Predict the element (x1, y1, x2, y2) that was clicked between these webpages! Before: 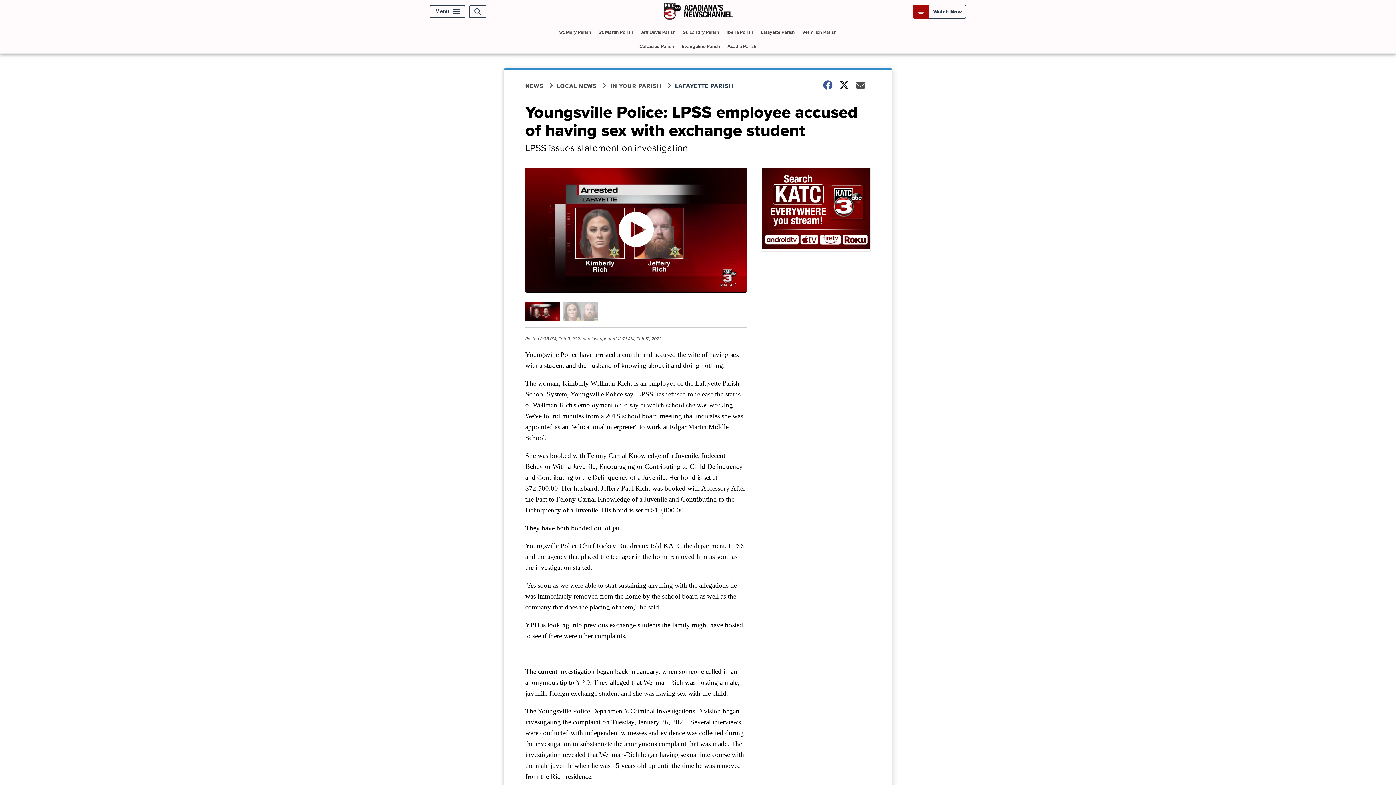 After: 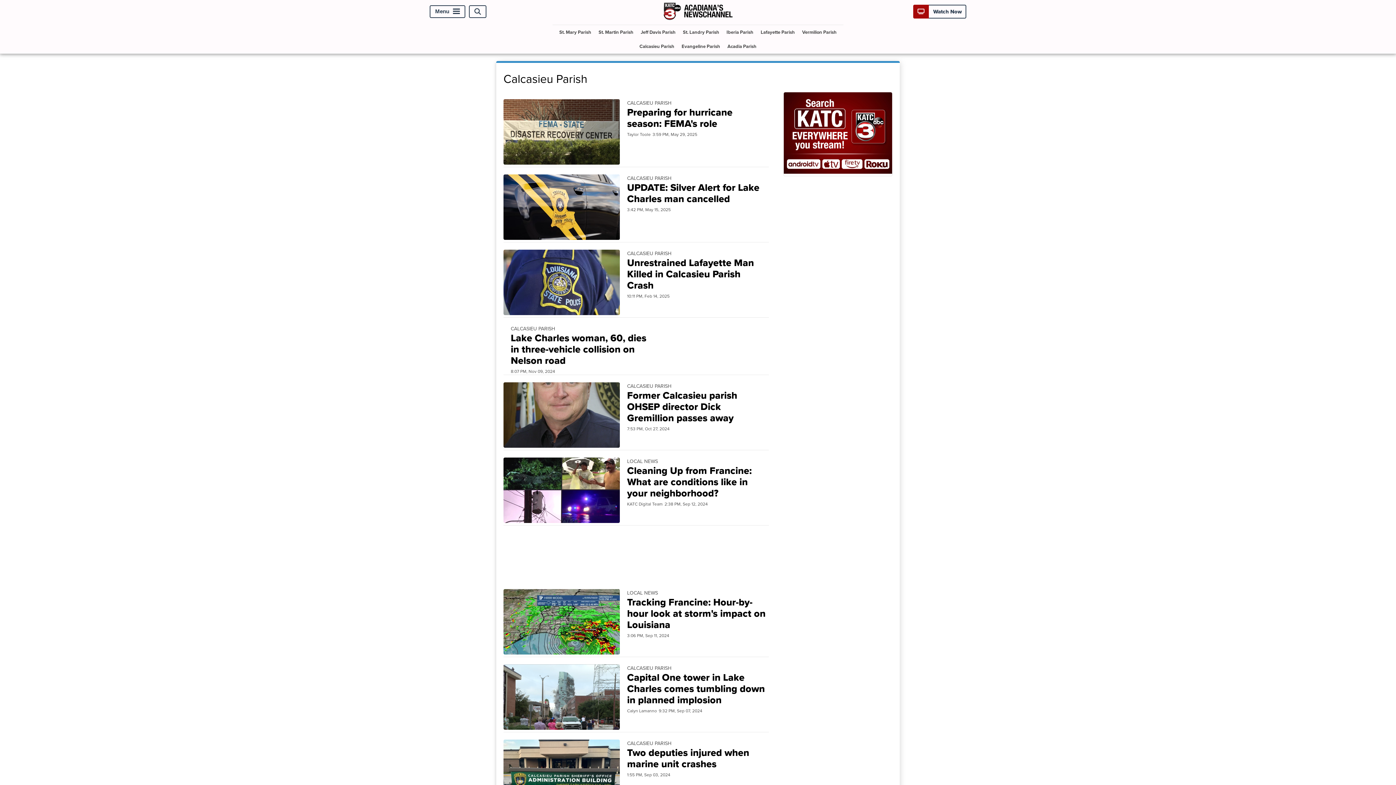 Action: bbox: (636, 39, 677, 53) label: Calcasieu Parish